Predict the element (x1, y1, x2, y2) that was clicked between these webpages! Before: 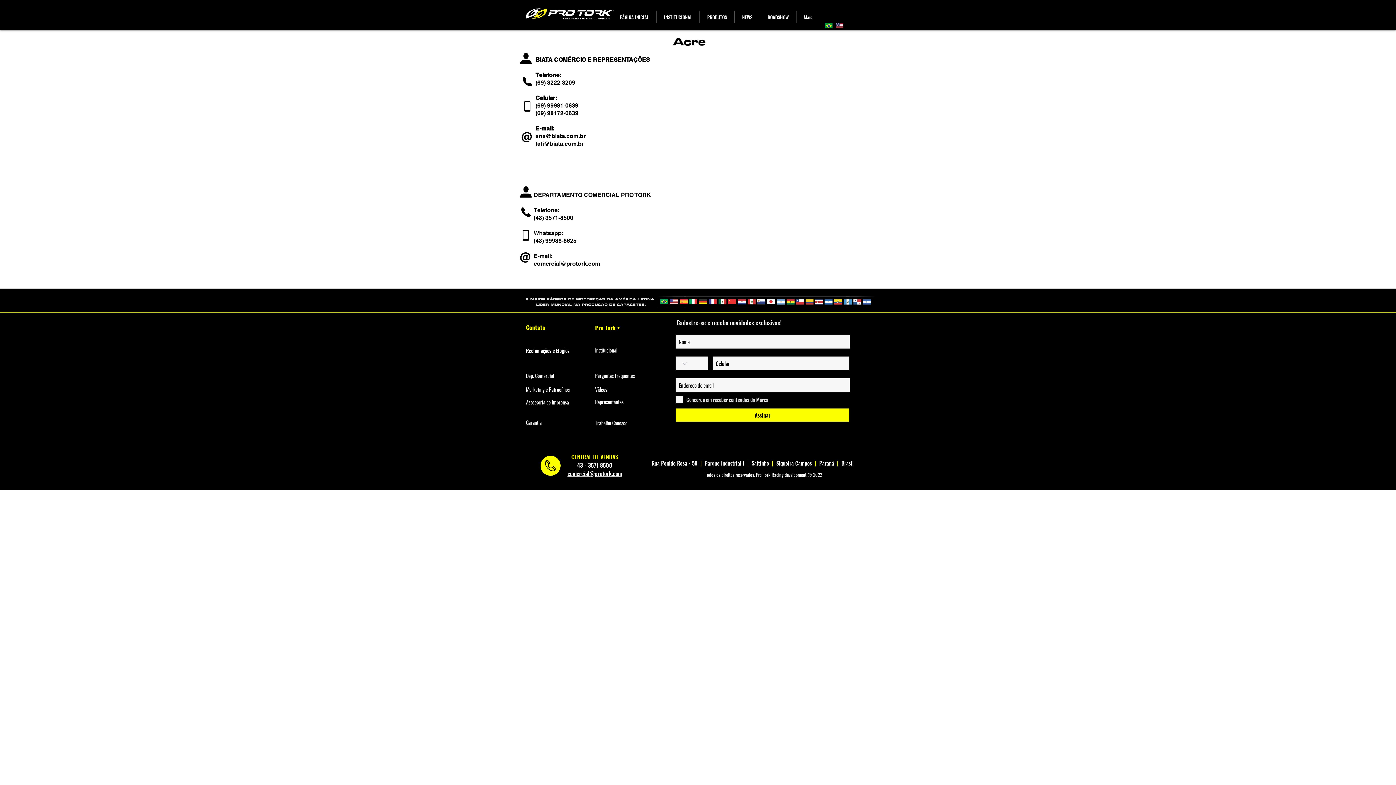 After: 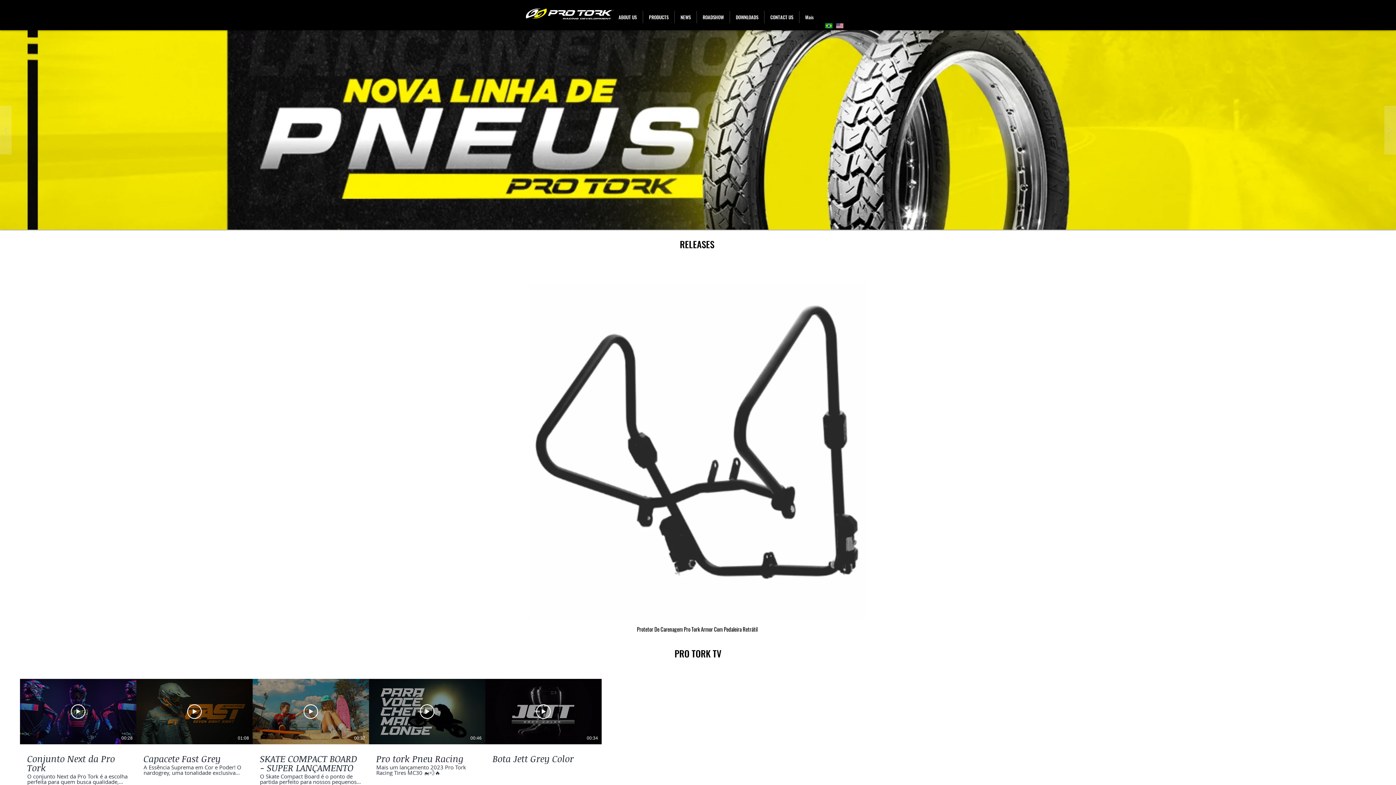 Action: bbox: (836, 23, 843, 28)